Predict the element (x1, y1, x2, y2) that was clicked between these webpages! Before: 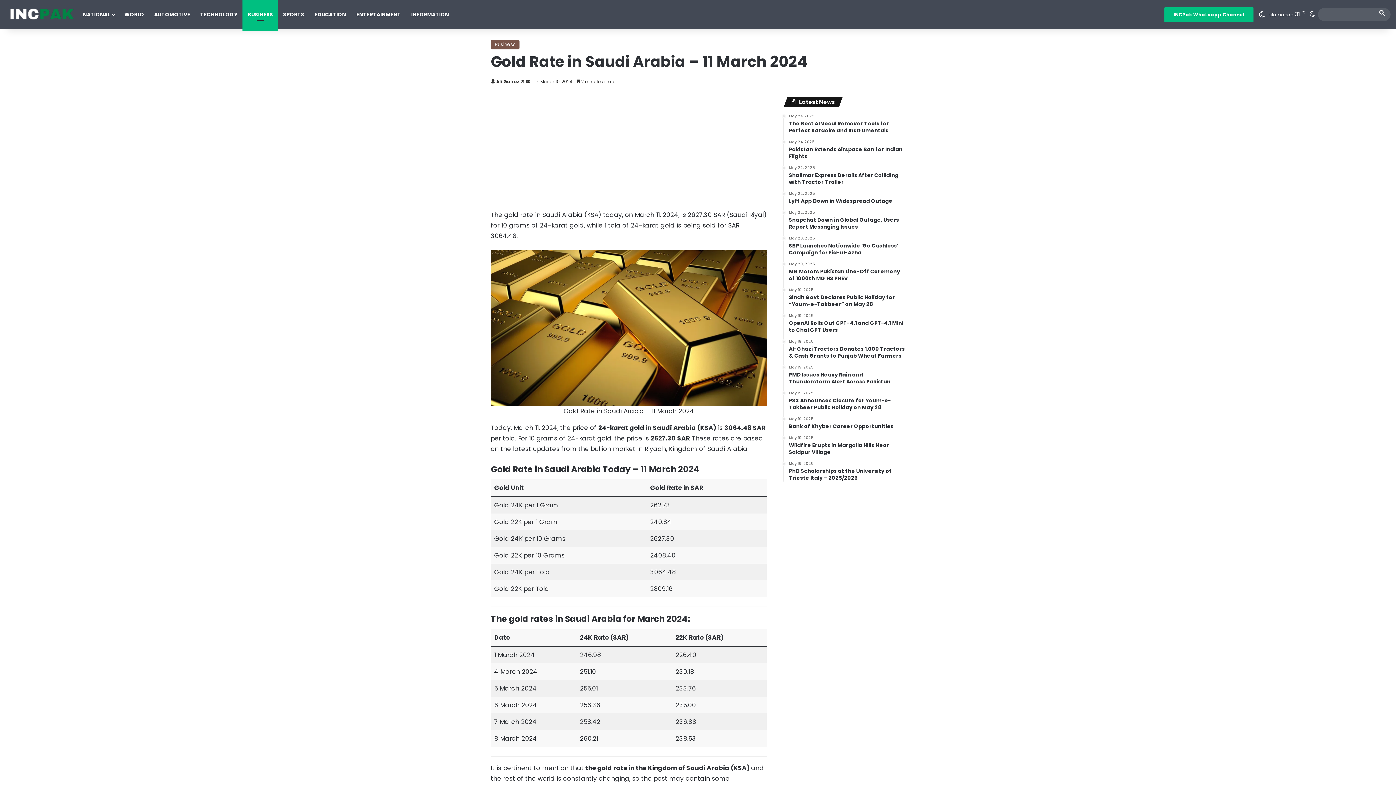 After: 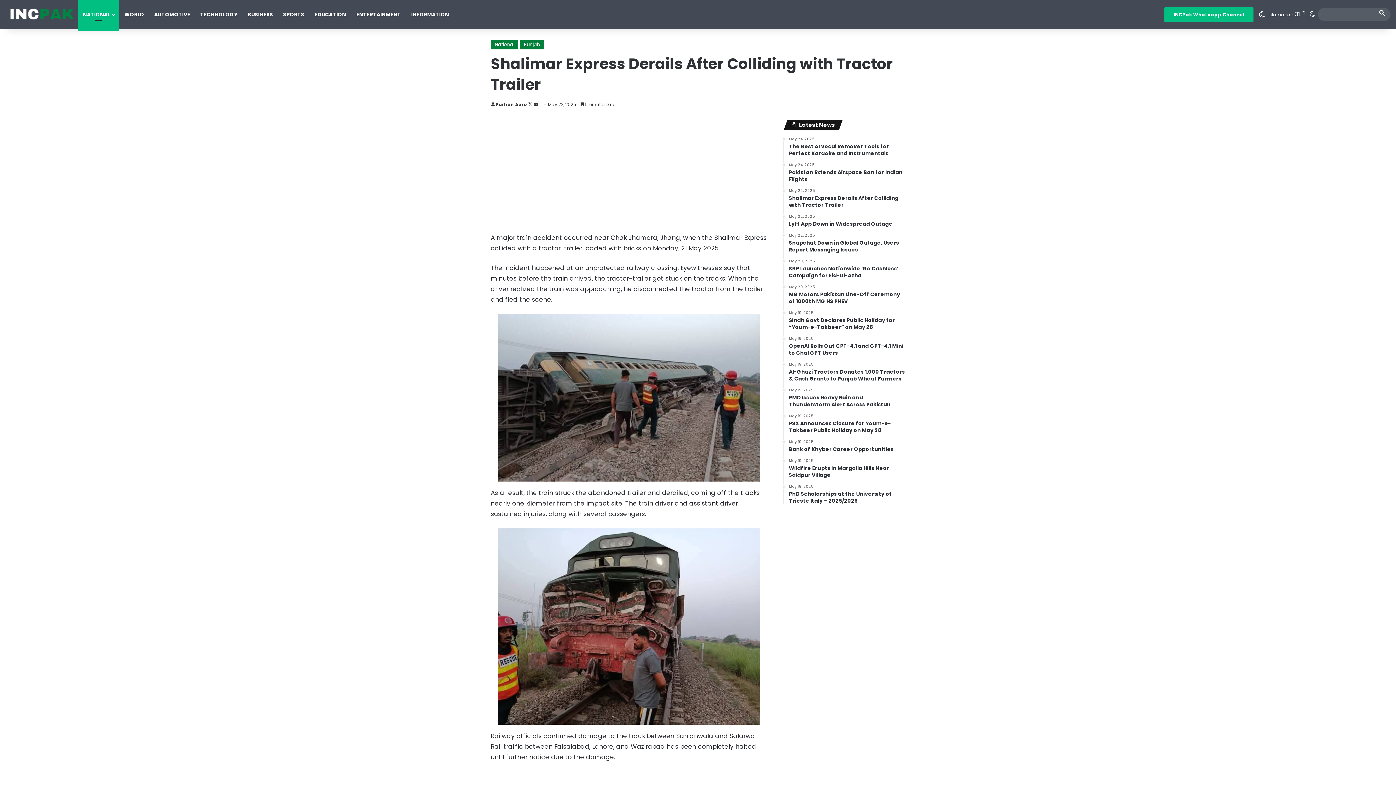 Action: bbox: (789, 165, 905, 185) label: May 22, 2025
Shalimar Express Derails After Colliding with Tractor Trailer